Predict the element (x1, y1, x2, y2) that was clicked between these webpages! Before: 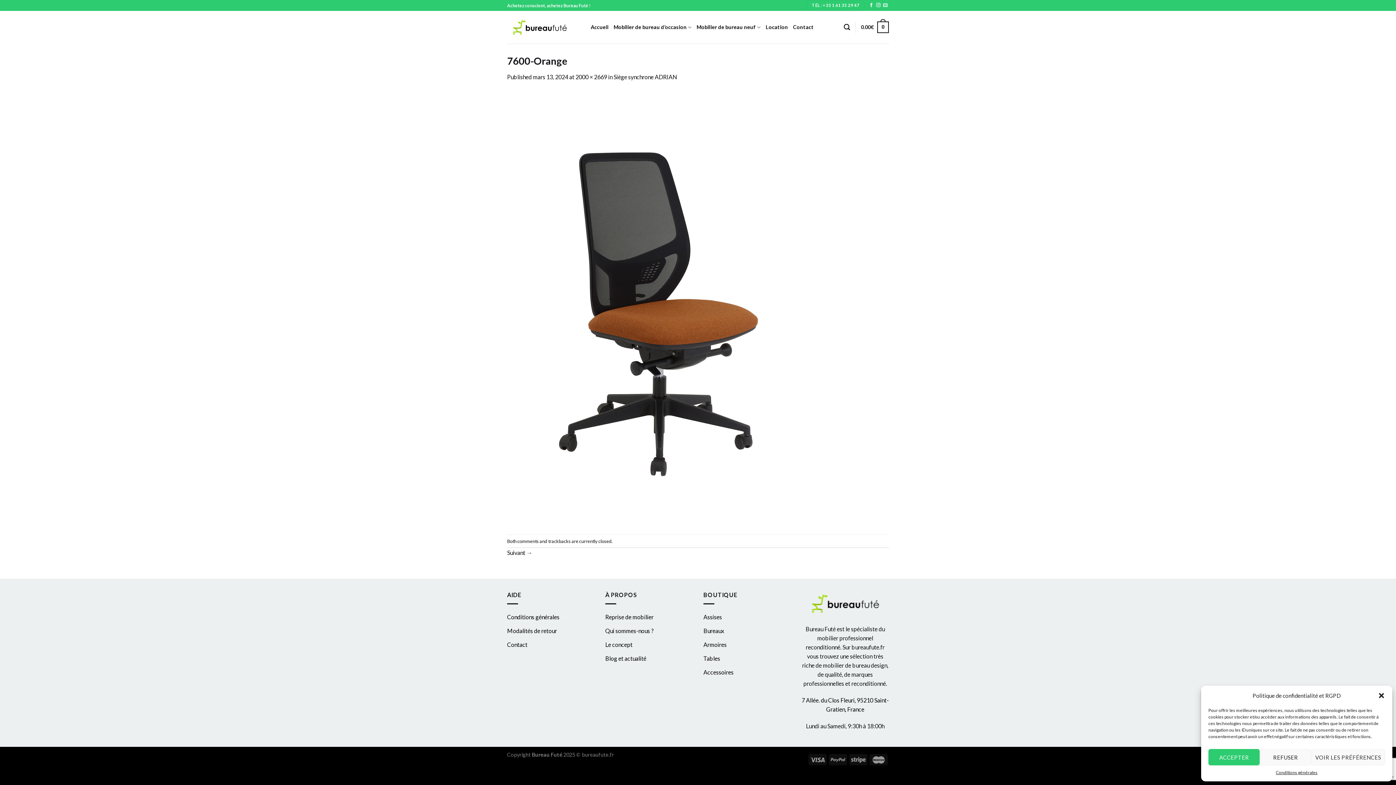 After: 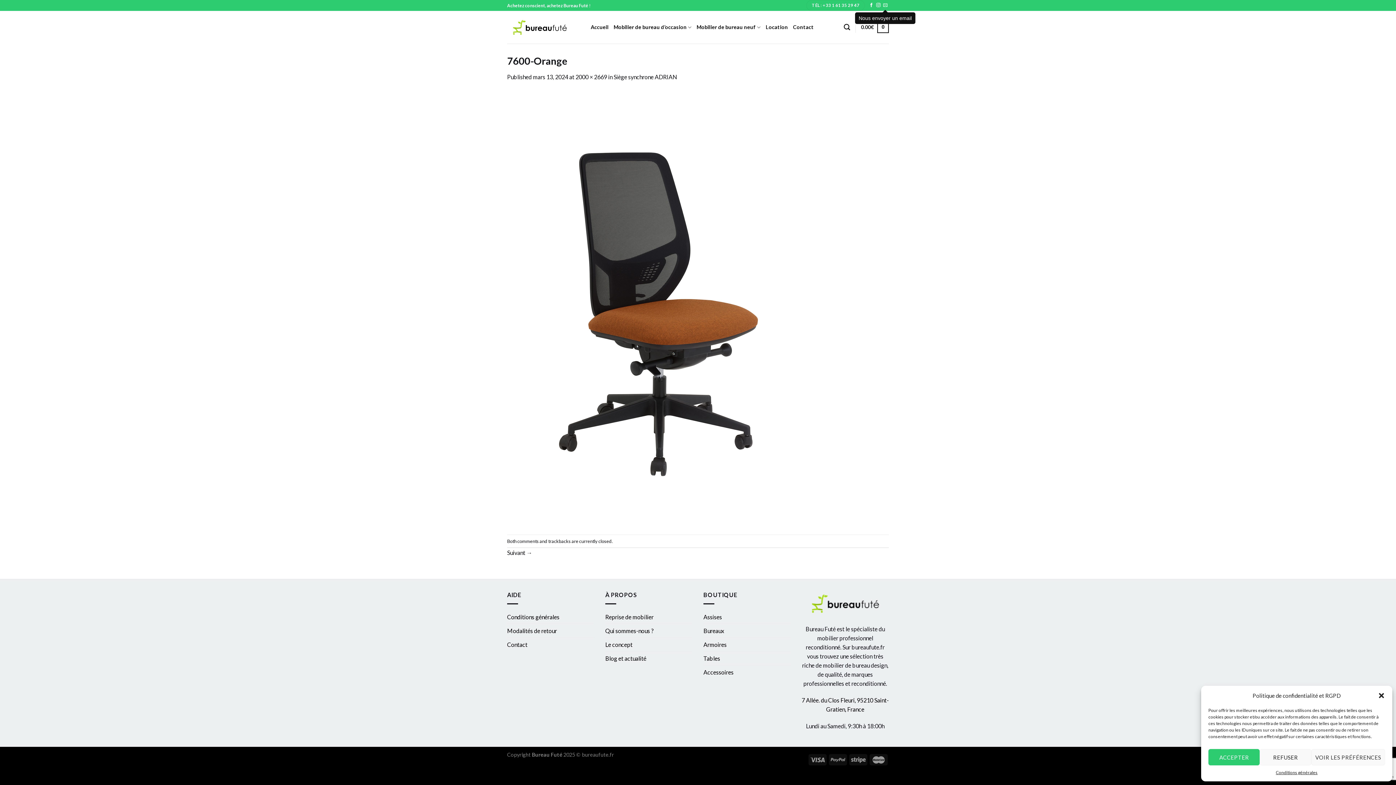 Action: bbox: (883, 3, 887, 8) label: Nous envoyer un email